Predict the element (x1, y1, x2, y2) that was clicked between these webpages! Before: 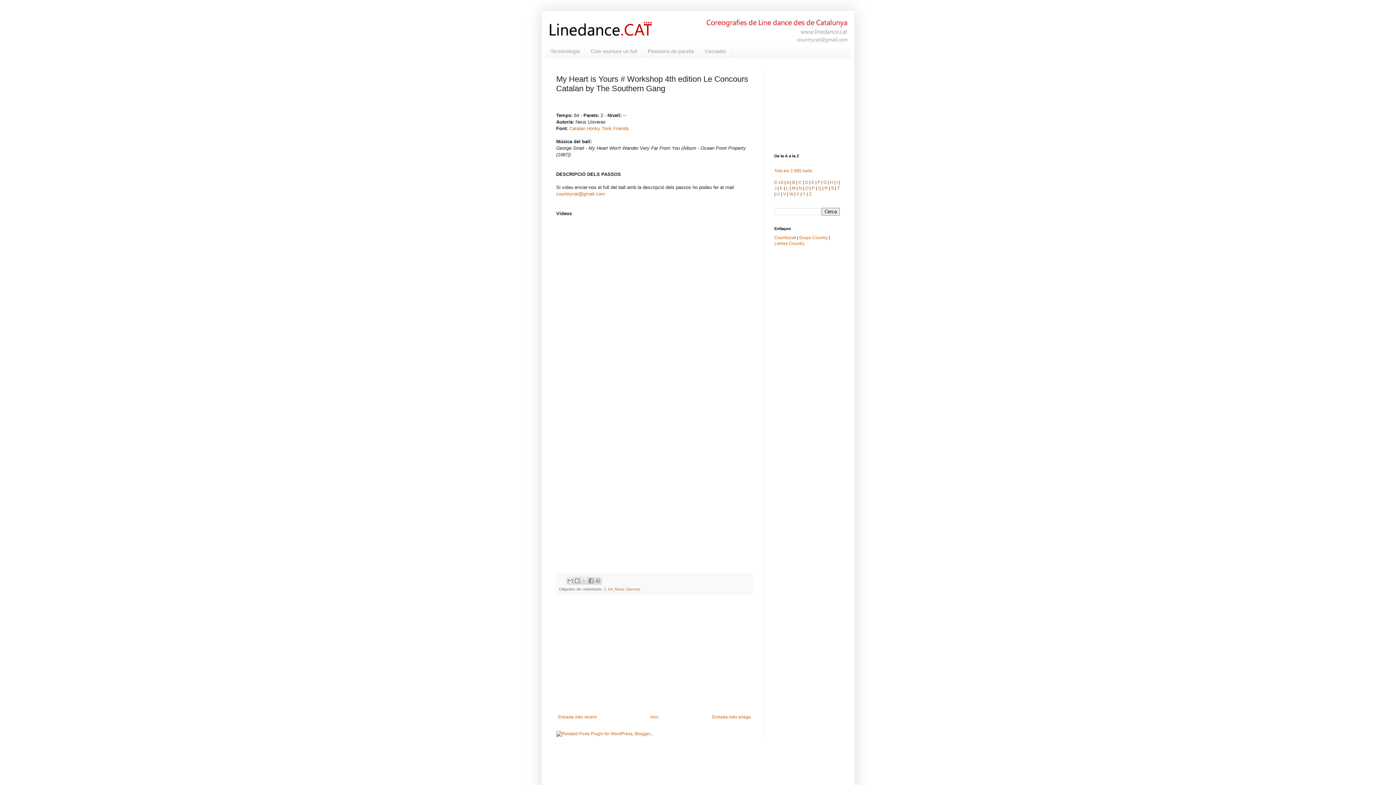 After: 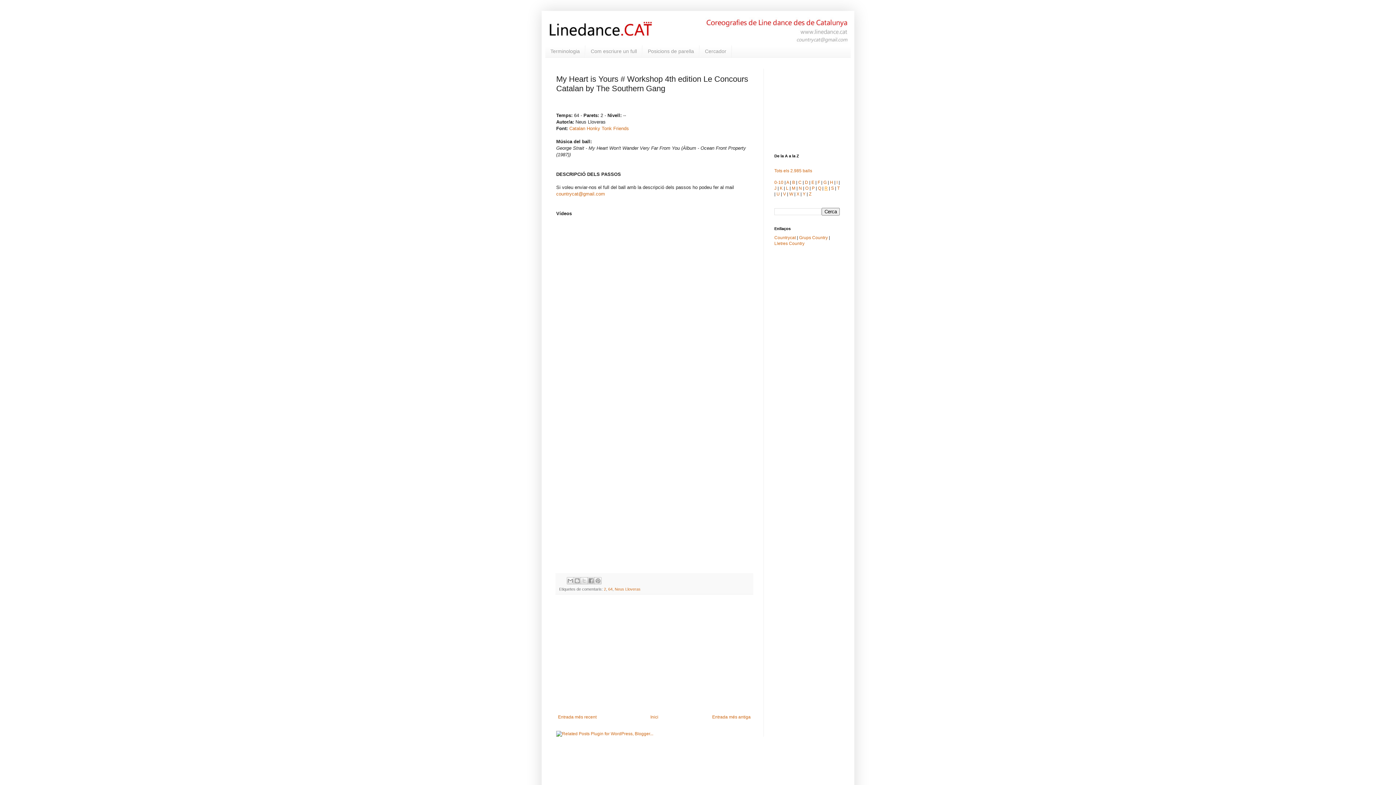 Action: label: R bbox: (824, 185, 828, 190)